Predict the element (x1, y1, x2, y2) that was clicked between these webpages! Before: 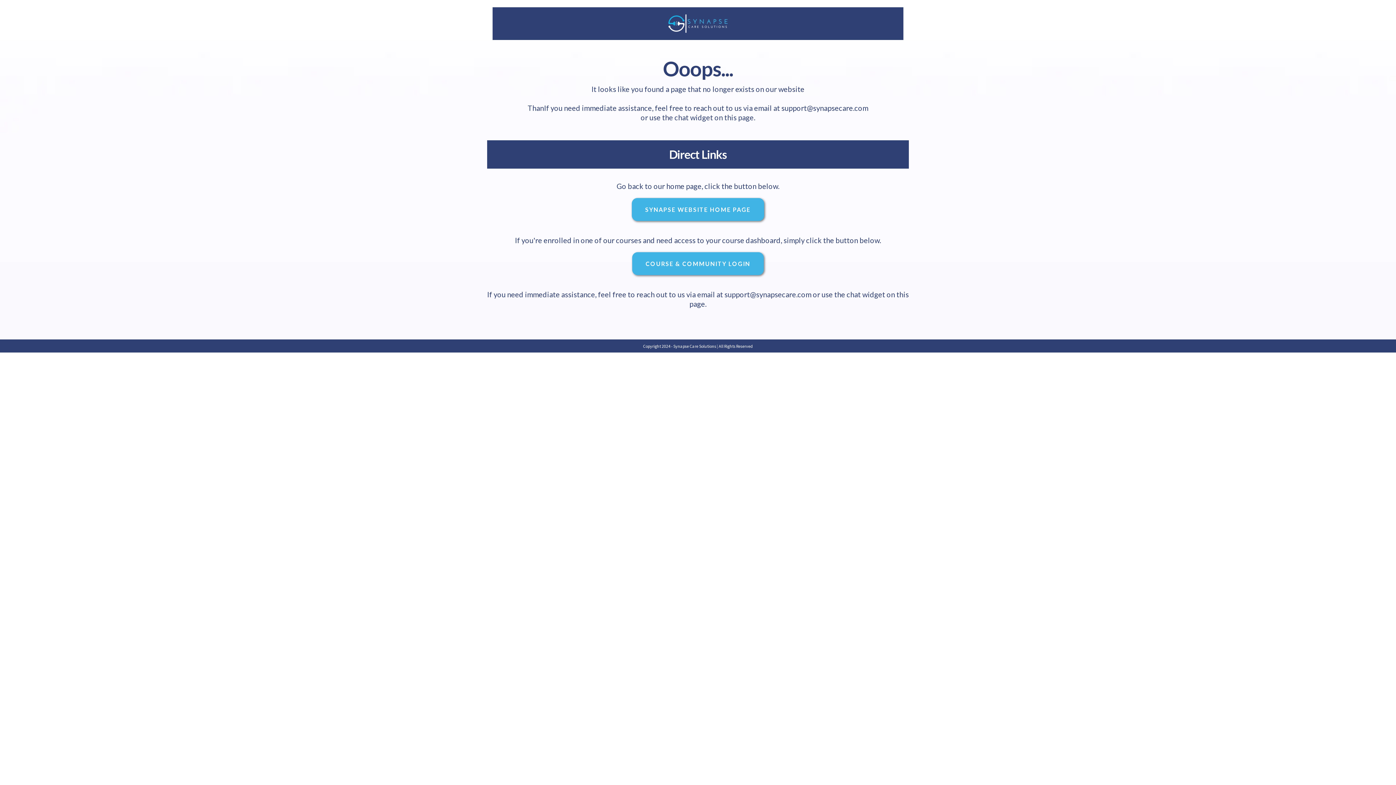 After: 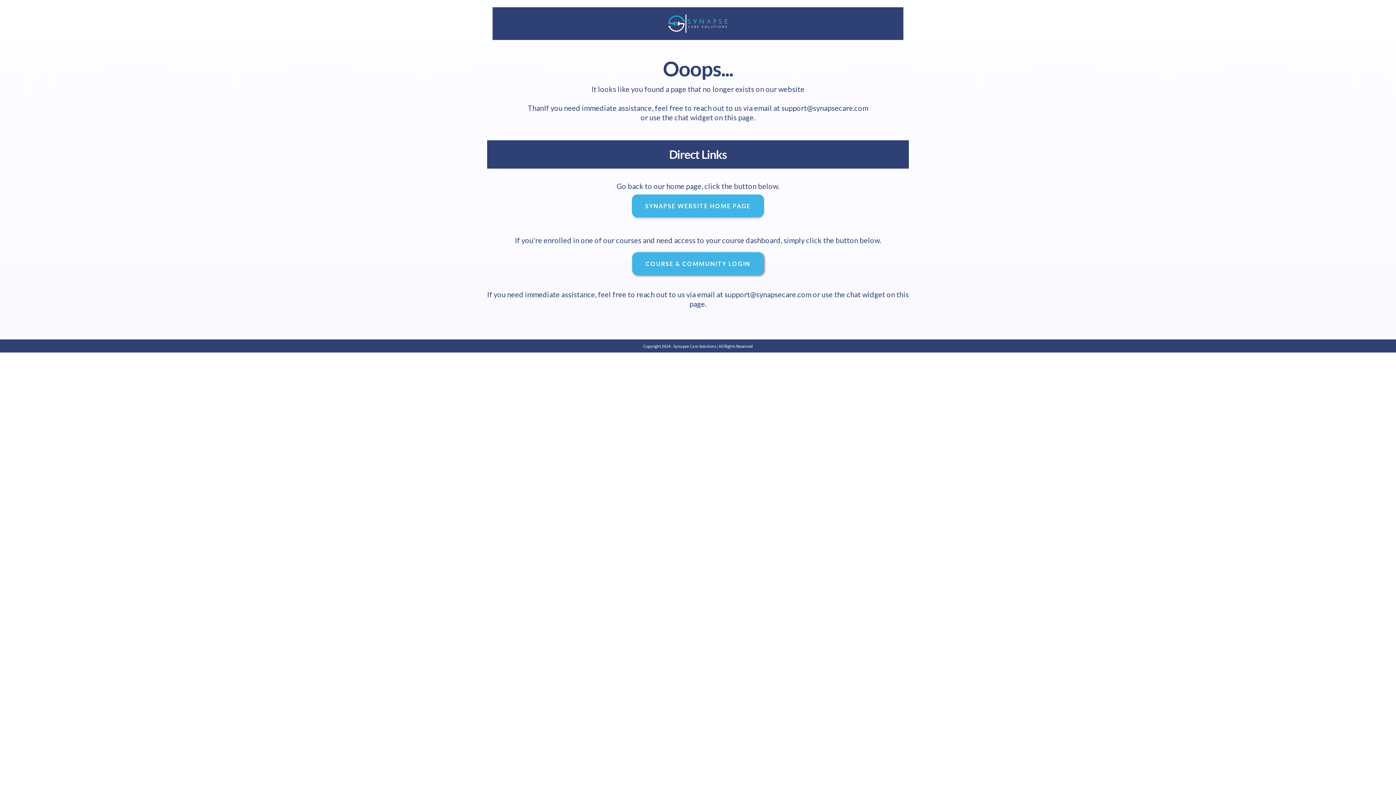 Action: label: SYNAPSE WEBSITE HOME PAGE  bbox: (632, 198, 764, 221)